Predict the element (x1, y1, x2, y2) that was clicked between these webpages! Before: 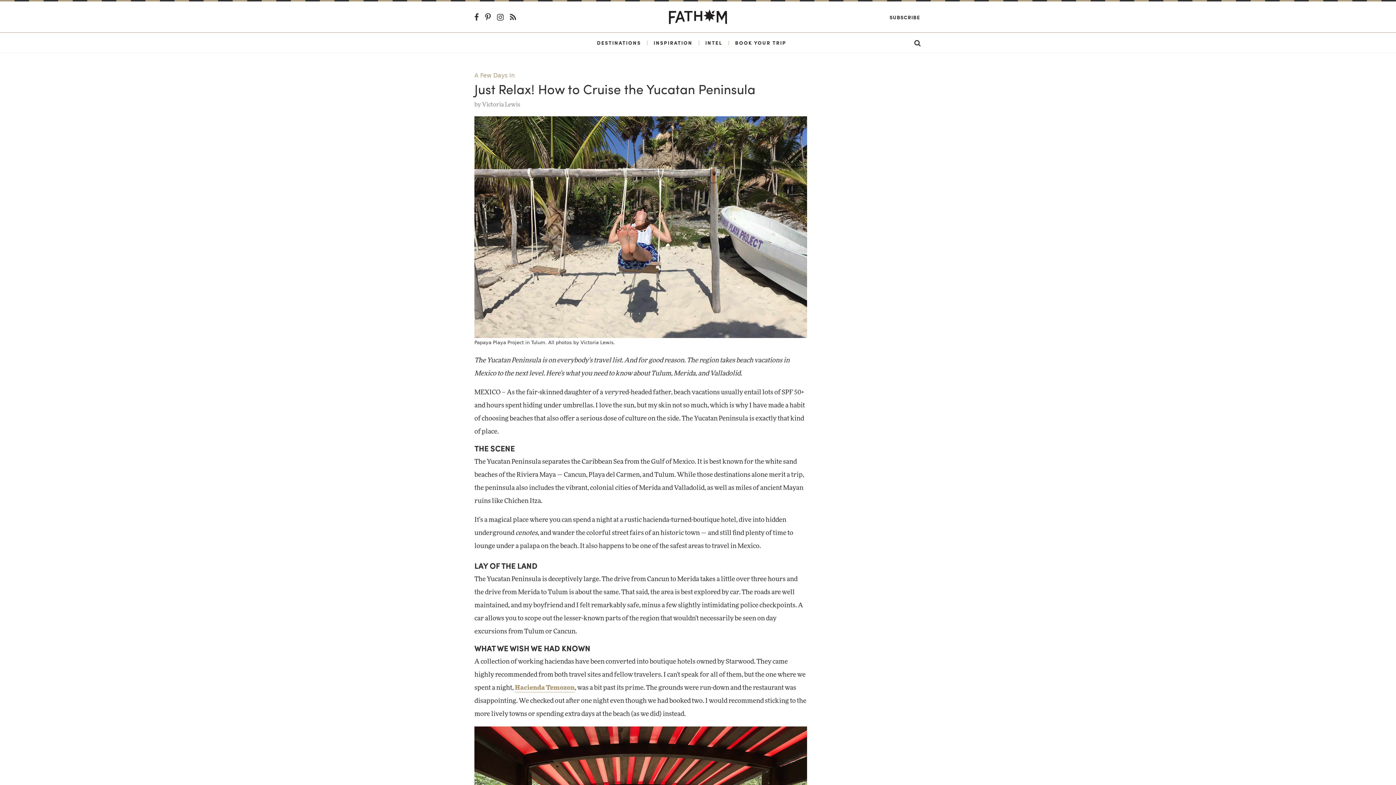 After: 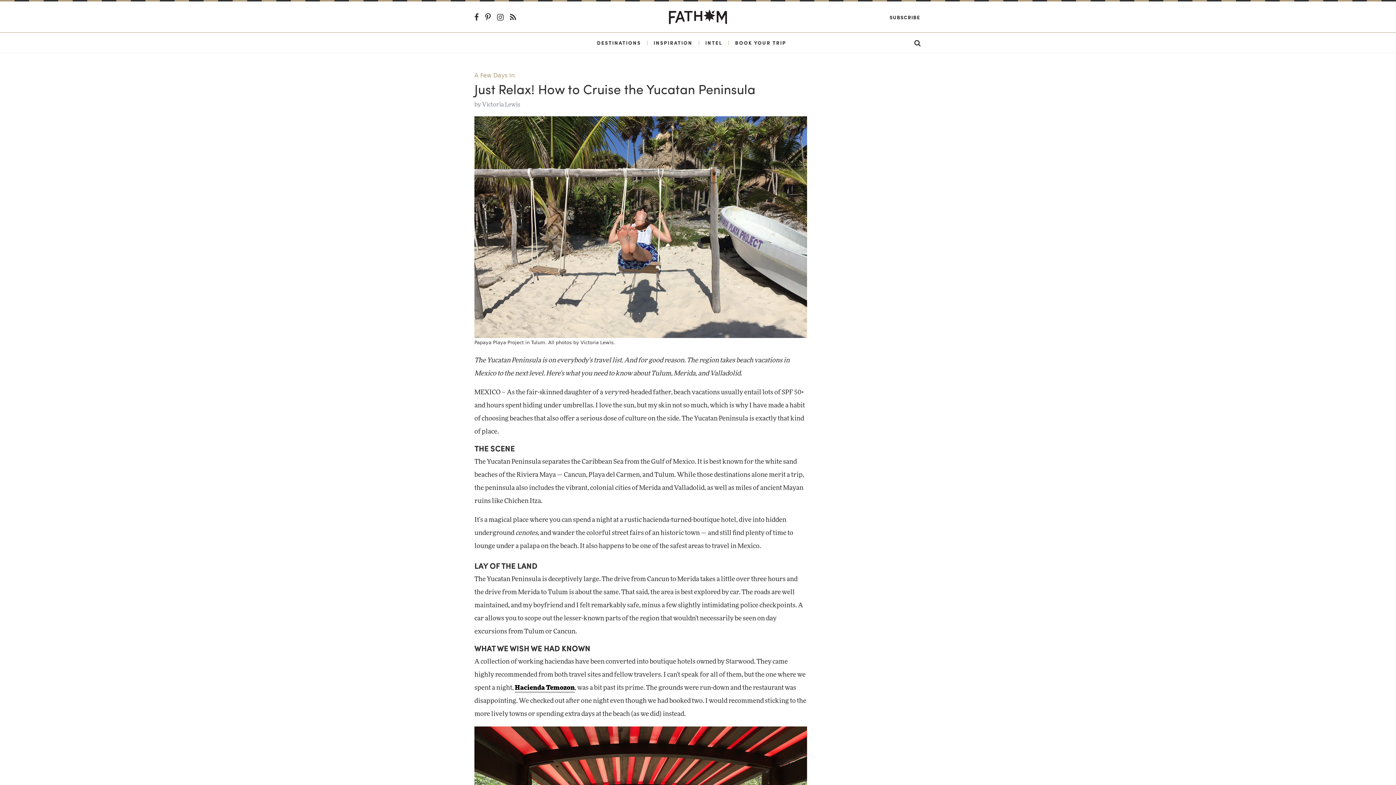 Action: bbox: (514, 685, 574, 692) label: Hacienda Temozon